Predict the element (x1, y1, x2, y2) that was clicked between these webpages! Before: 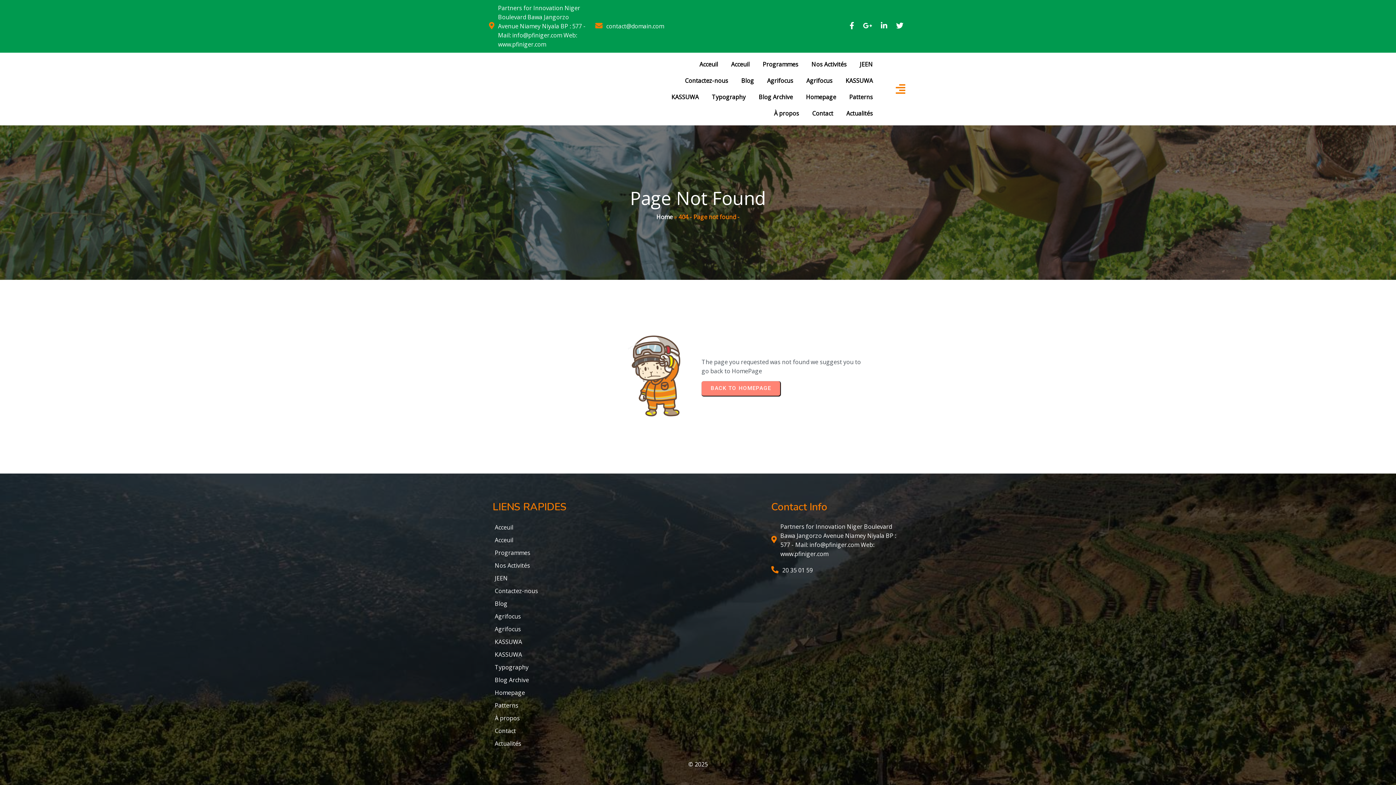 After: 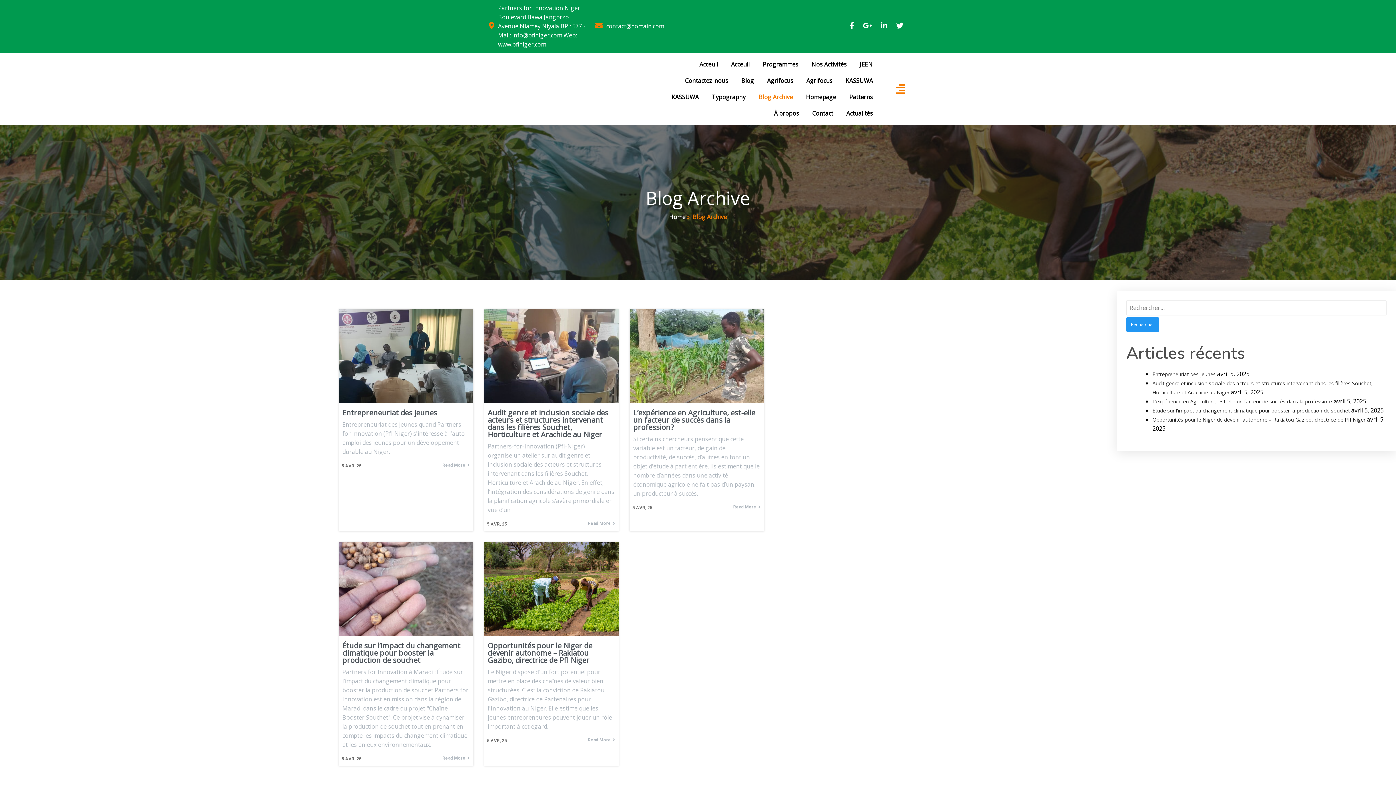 Action: bbox: (492, 675, 624, 685) label: Blog Archive